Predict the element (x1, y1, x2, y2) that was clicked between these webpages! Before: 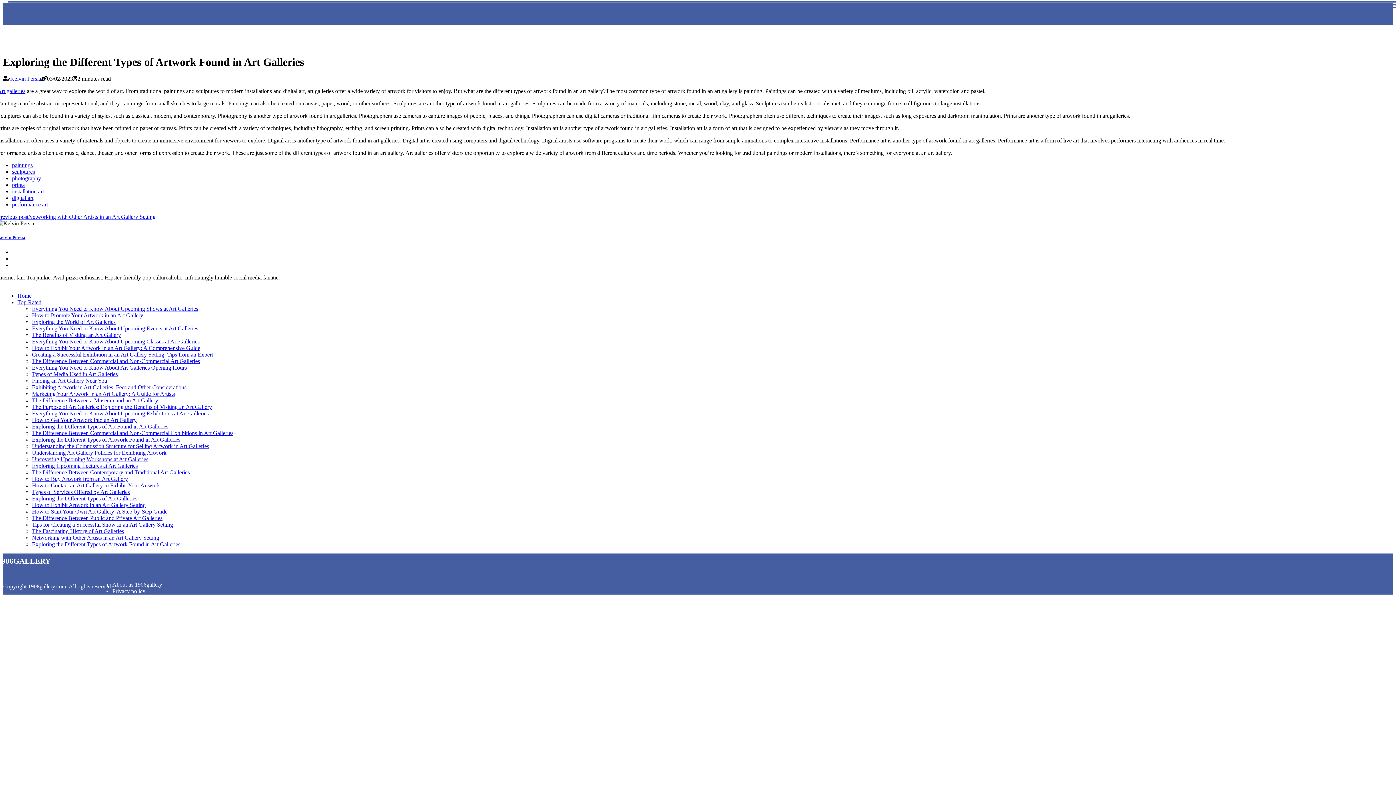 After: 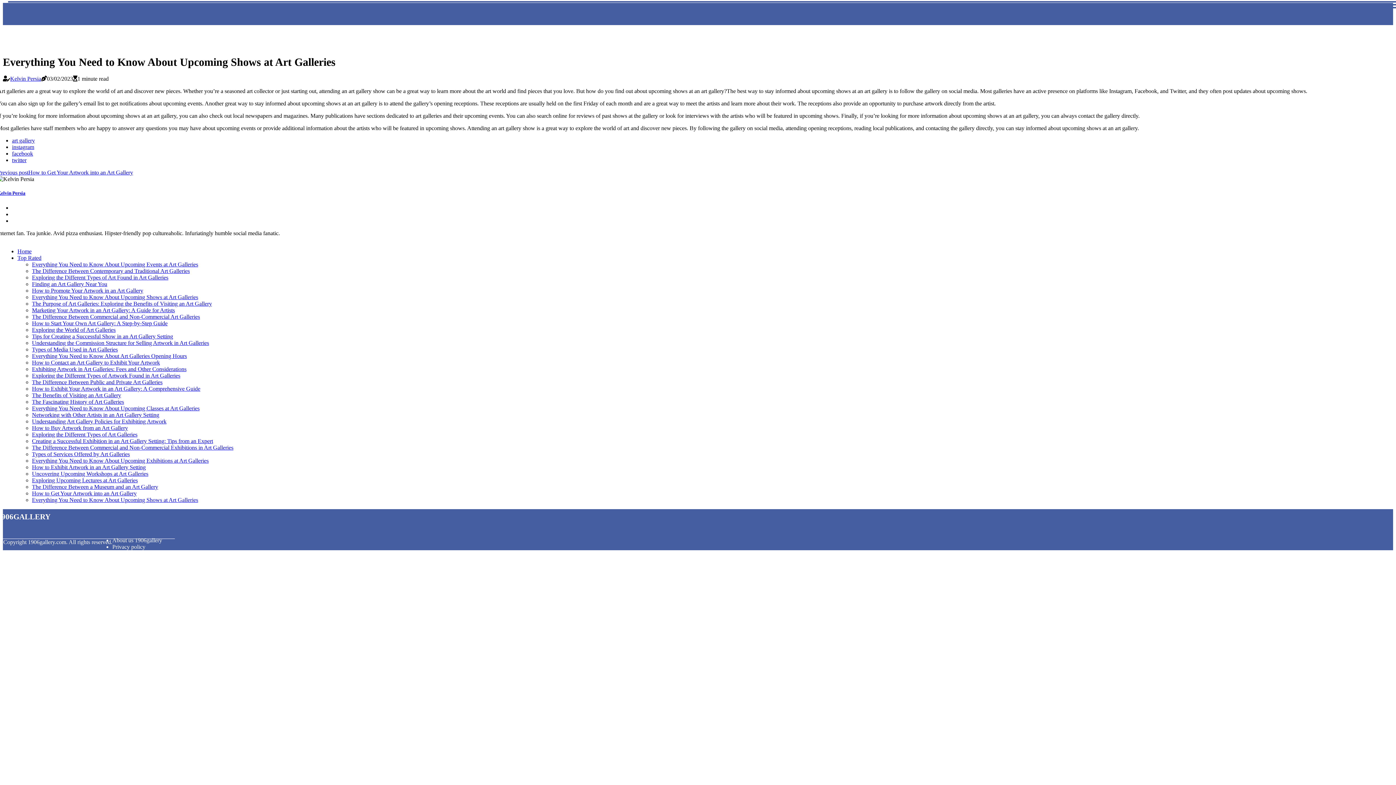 Action: label: Everything You Need to Know About Upcoming Shows at Art Galleries bbox: (32, 305, 198, 311)